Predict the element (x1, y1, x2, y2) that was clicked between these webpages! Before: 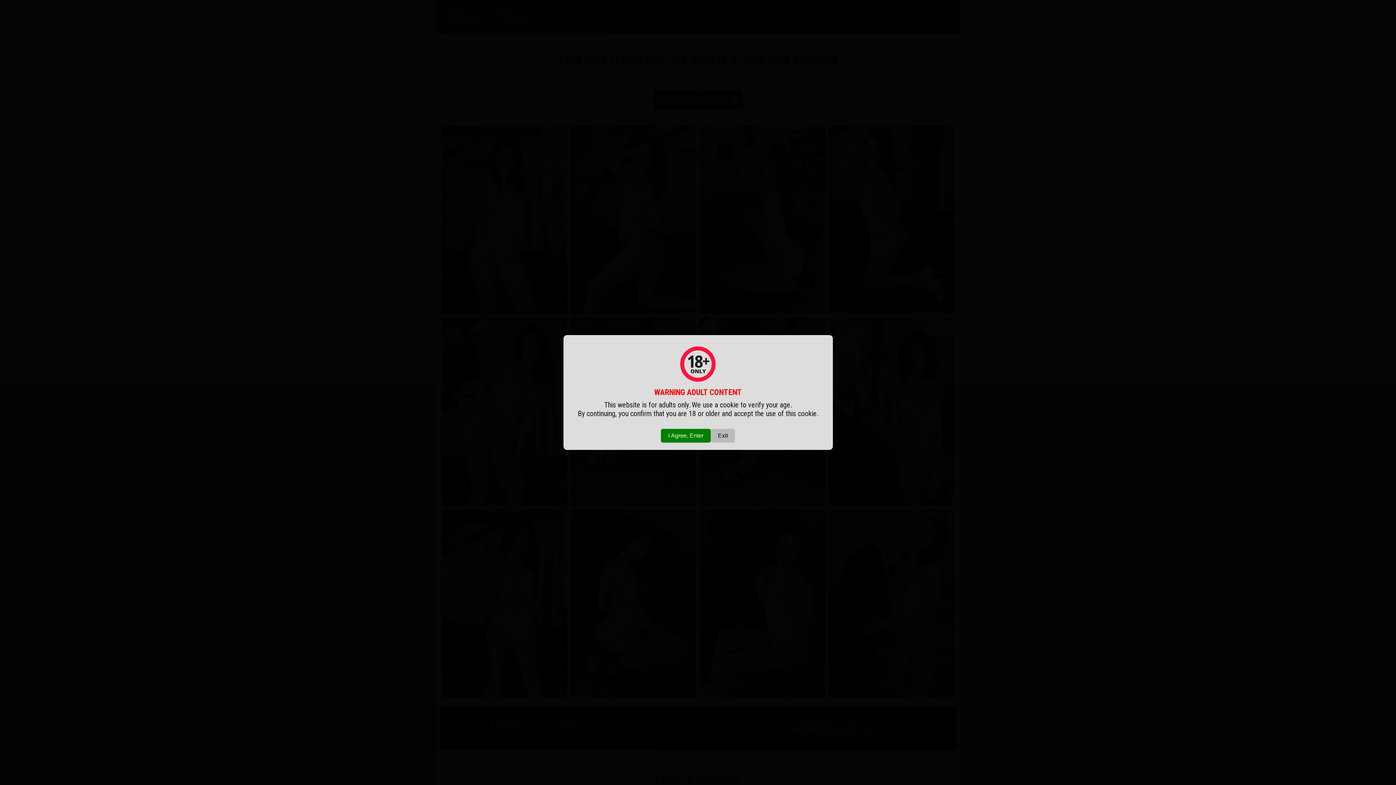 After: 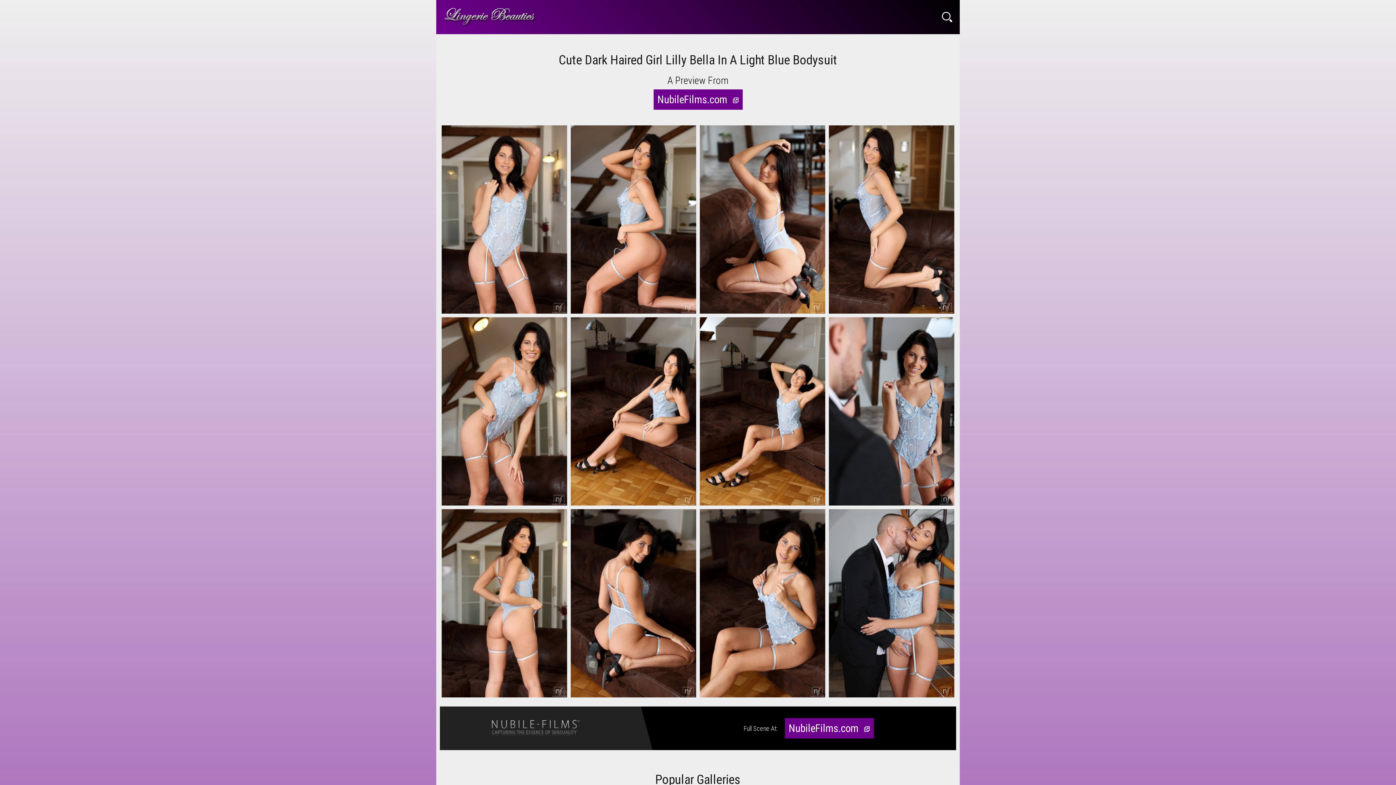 Action: bbox: (661, 429, 710, 442) label: I Agree, Enter